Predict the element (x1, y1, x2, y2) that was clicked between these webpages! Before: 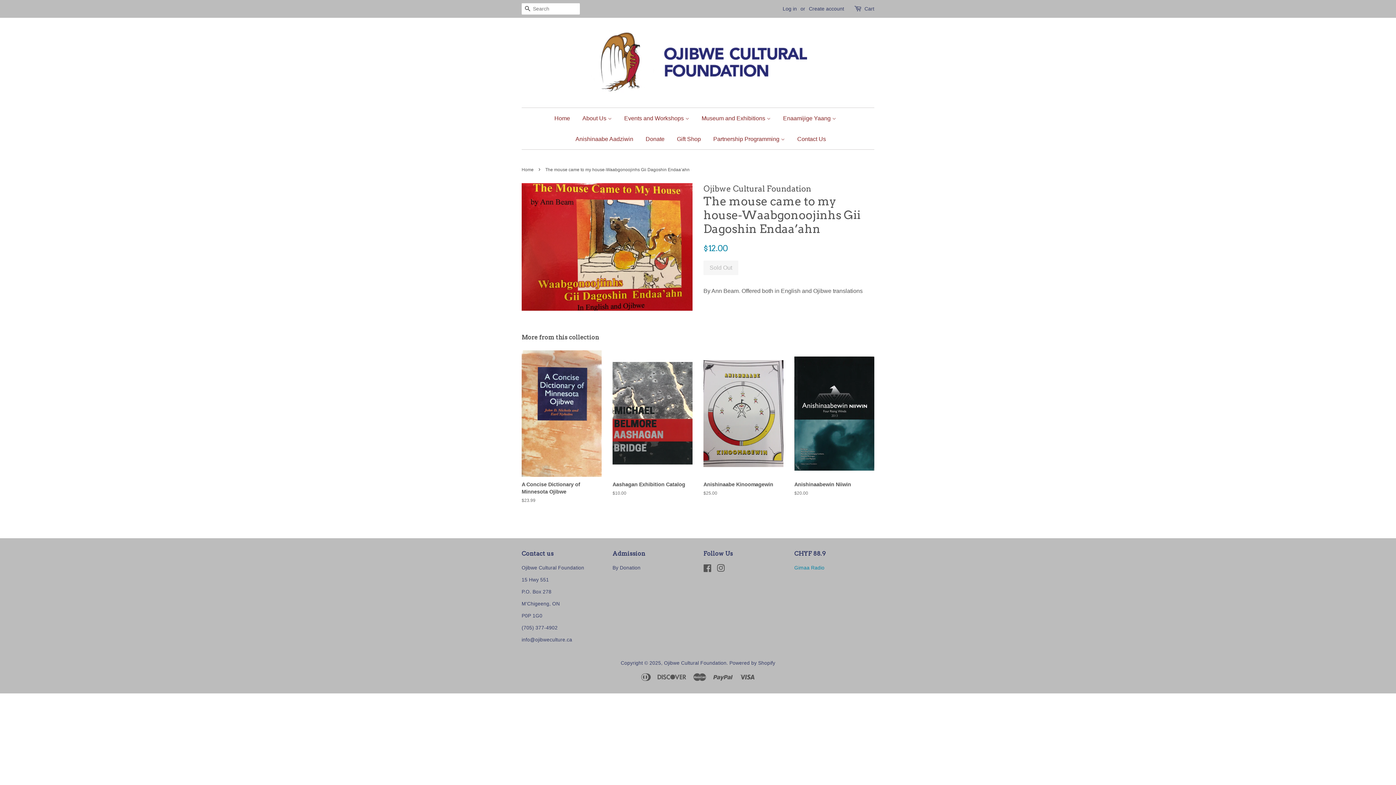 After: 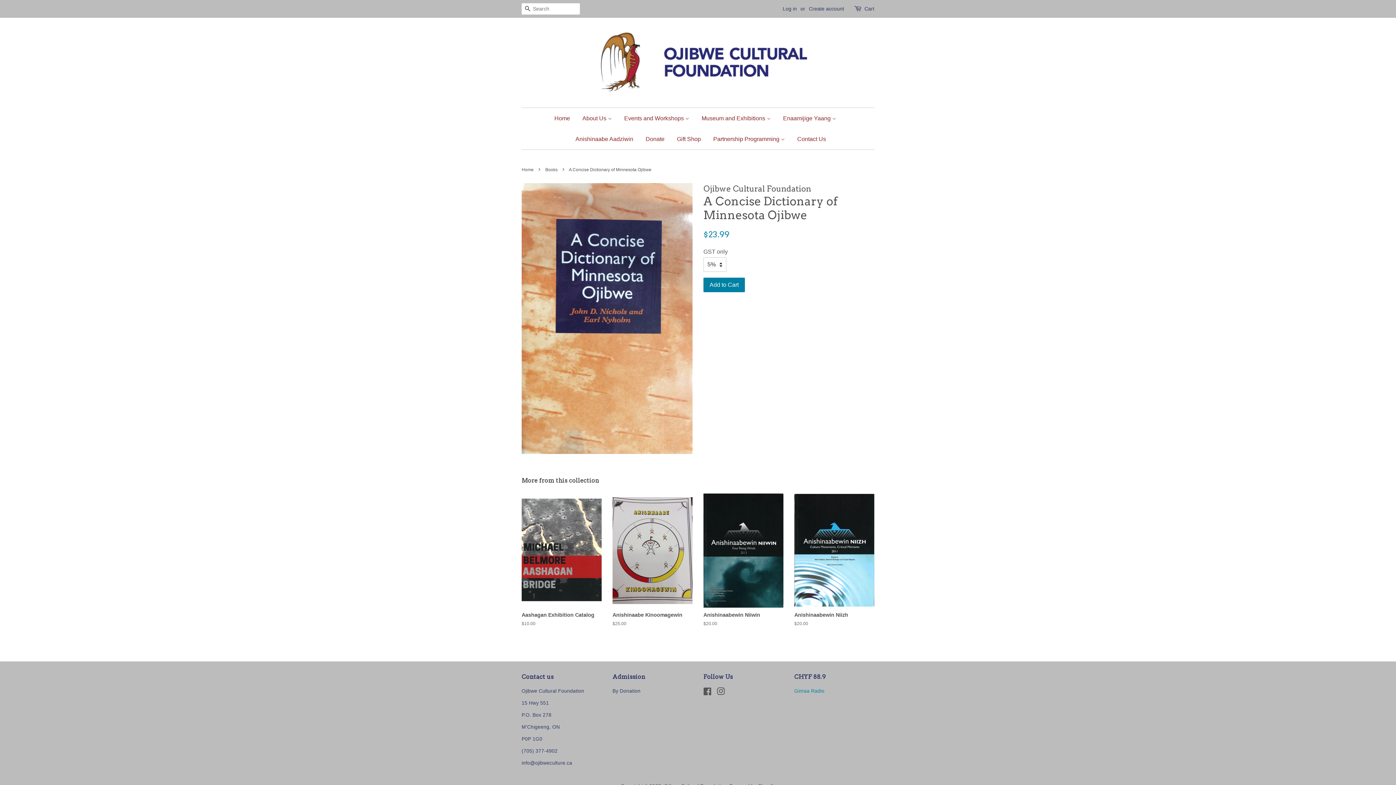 Action: bbox: (521, 350, 601, 516) label: A Concise Dictionary of Minnesota Ojibwe

Regular price
$23.99